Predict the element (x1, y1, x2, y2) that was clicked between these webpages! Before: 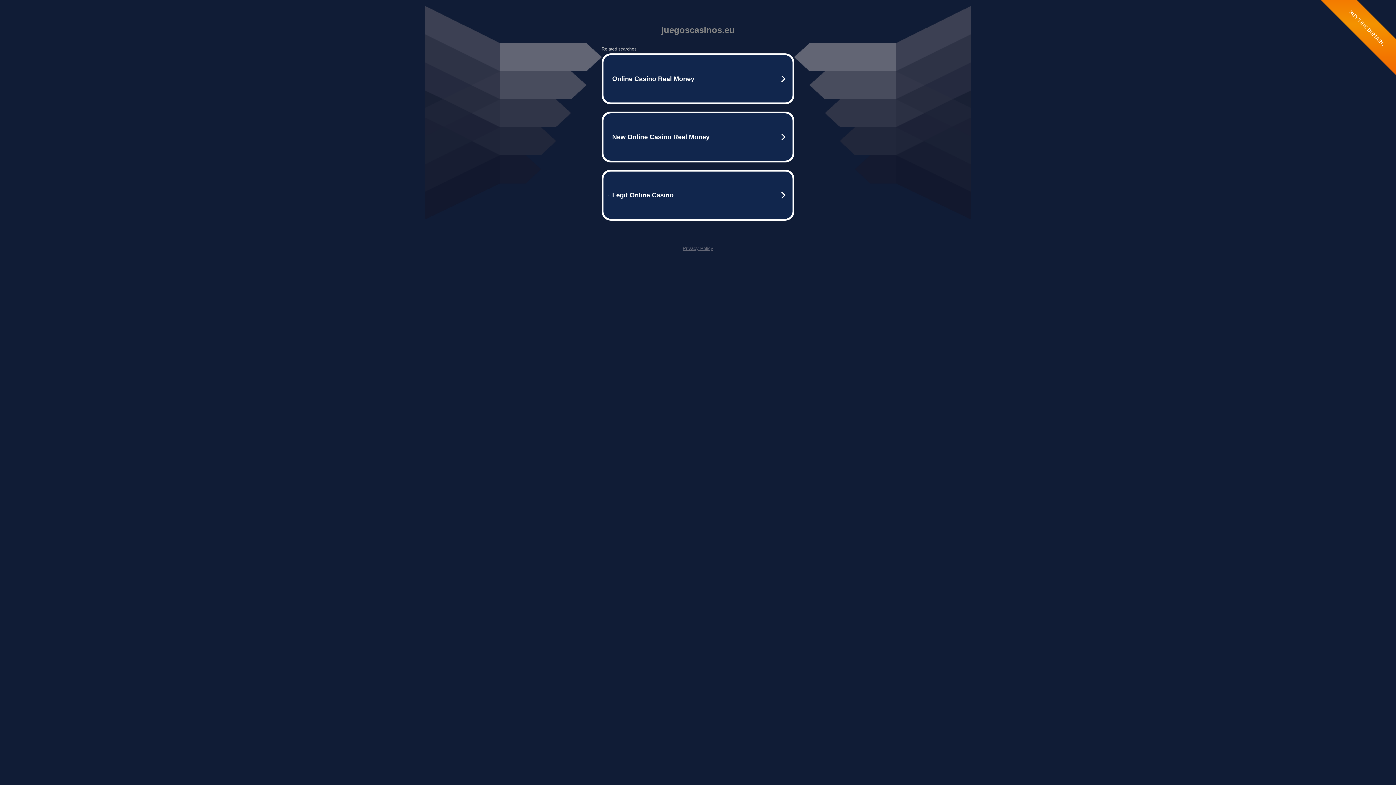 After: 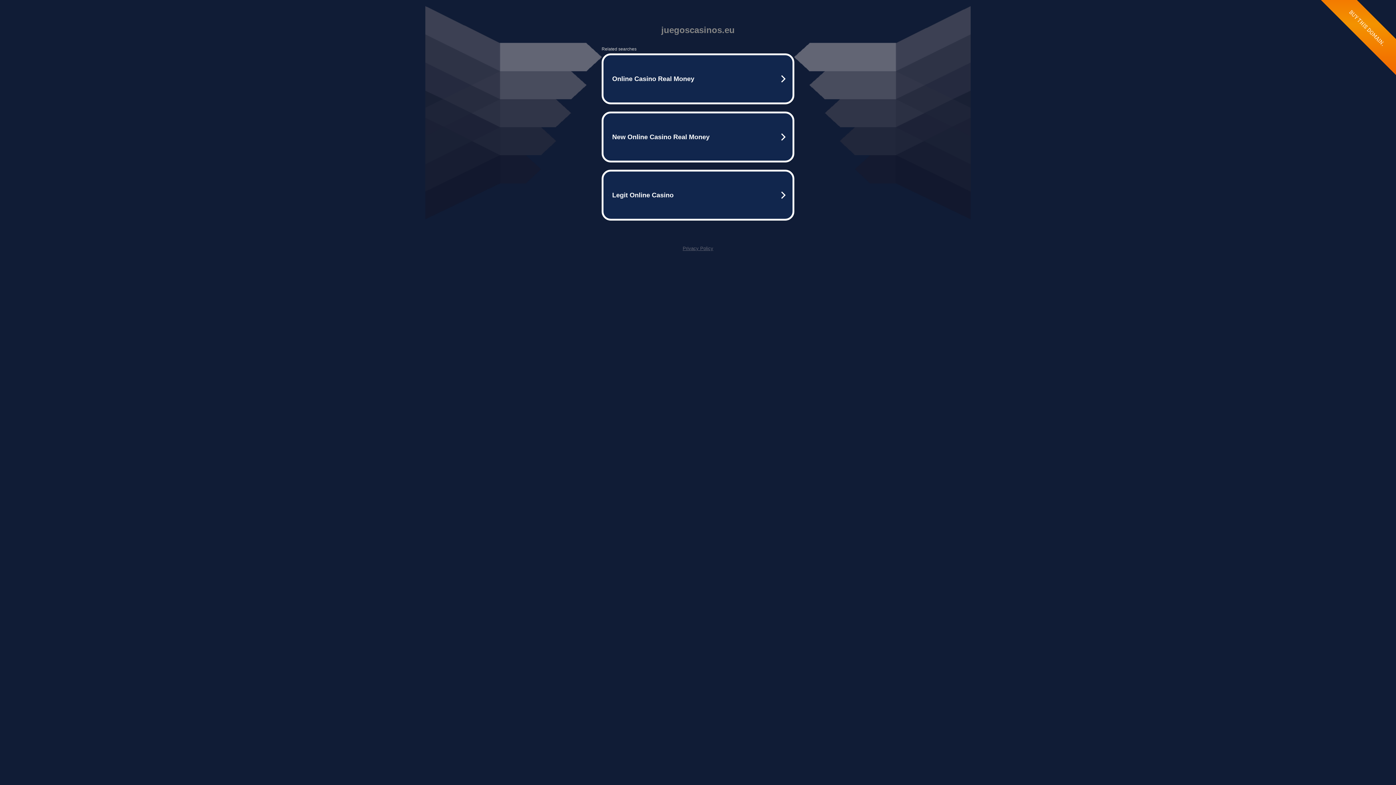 Action: bbox: (682, 245, 713, 251) label: Privacy Policy